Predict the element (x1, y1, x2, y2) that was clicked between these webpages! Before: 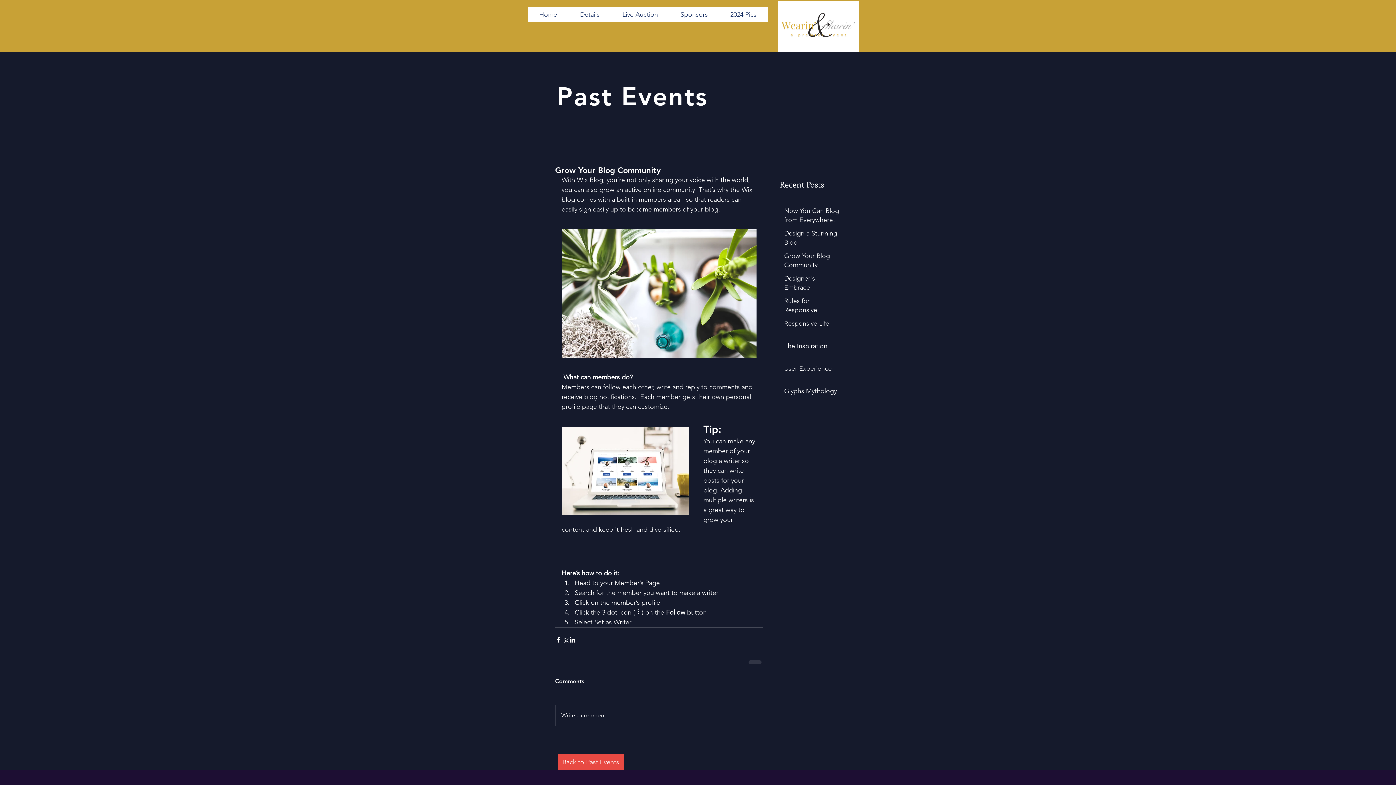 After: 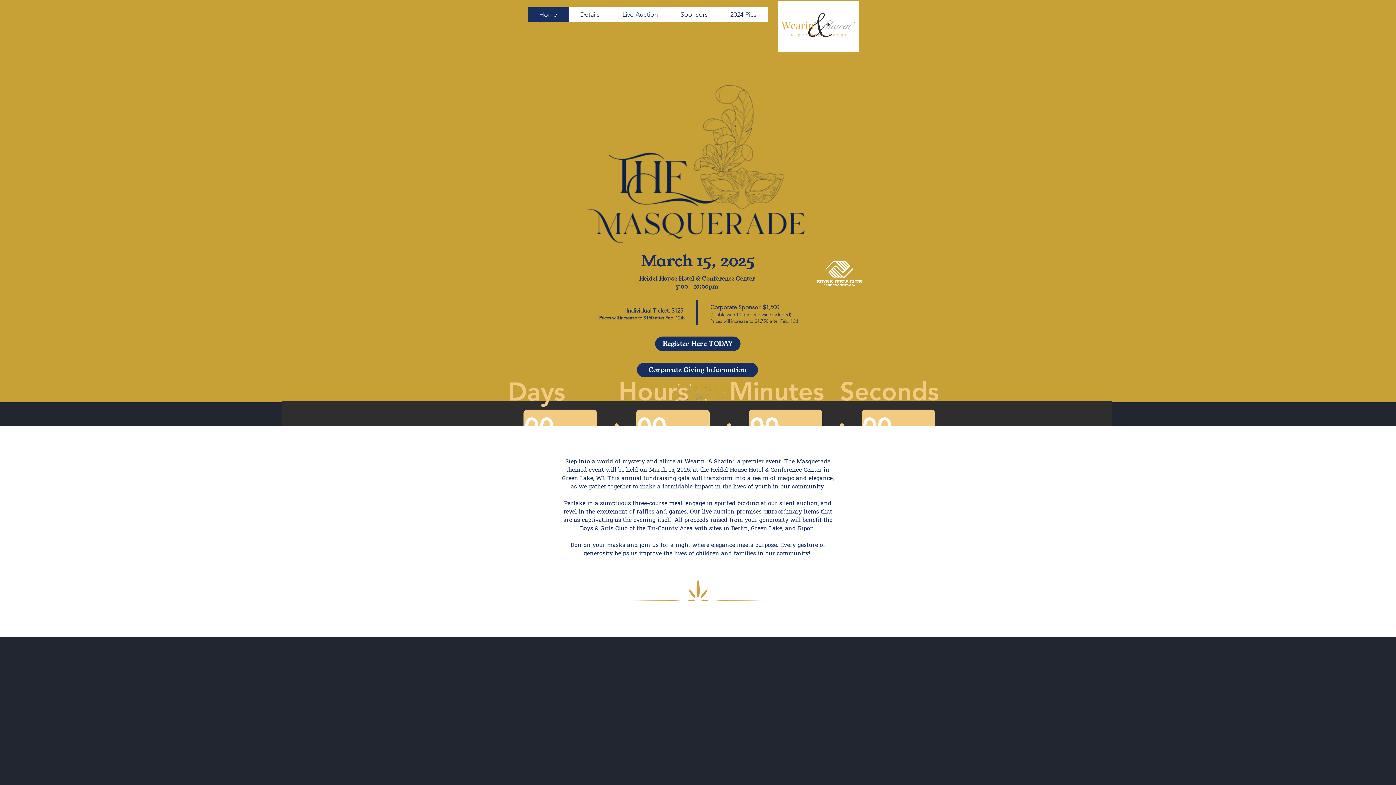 Action: bbox: (528, 7, 568, 21) label: Home